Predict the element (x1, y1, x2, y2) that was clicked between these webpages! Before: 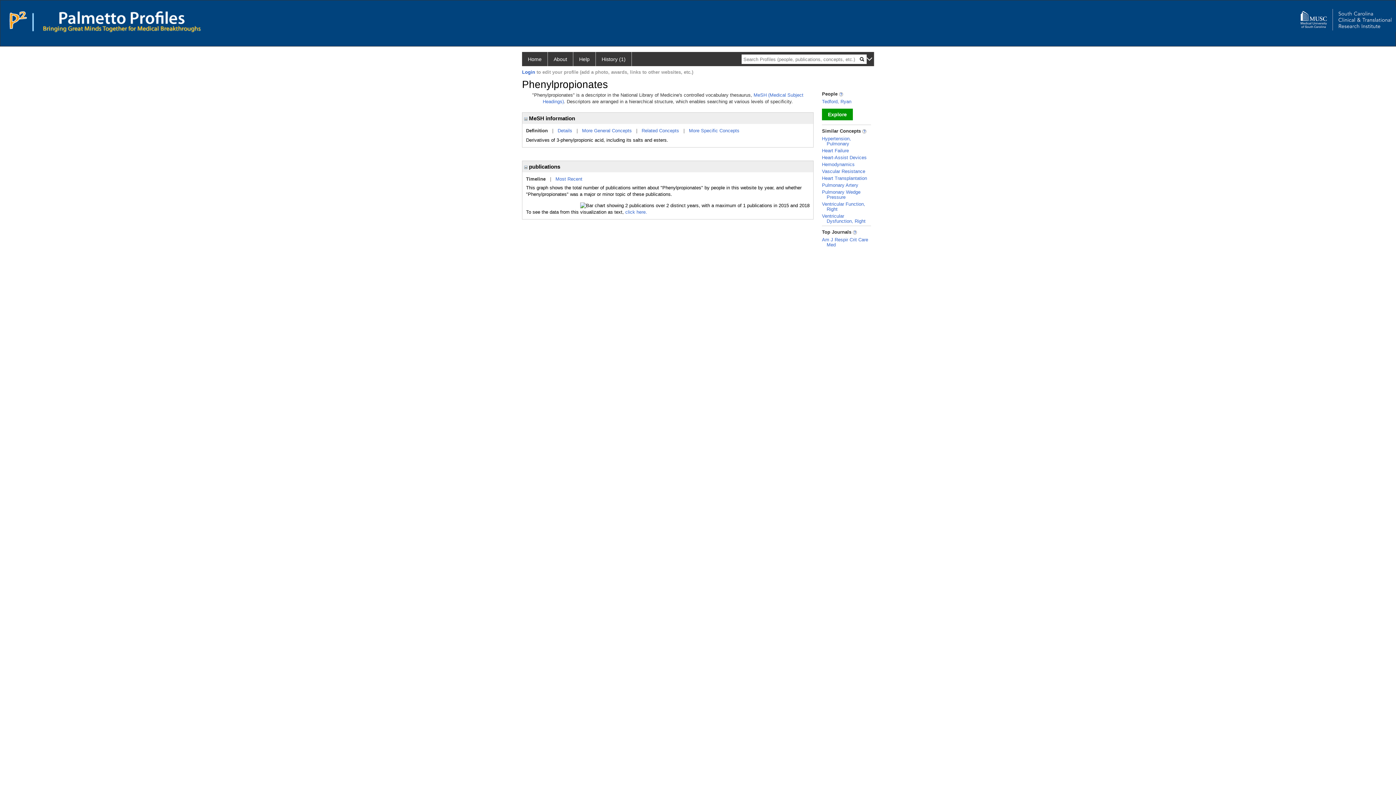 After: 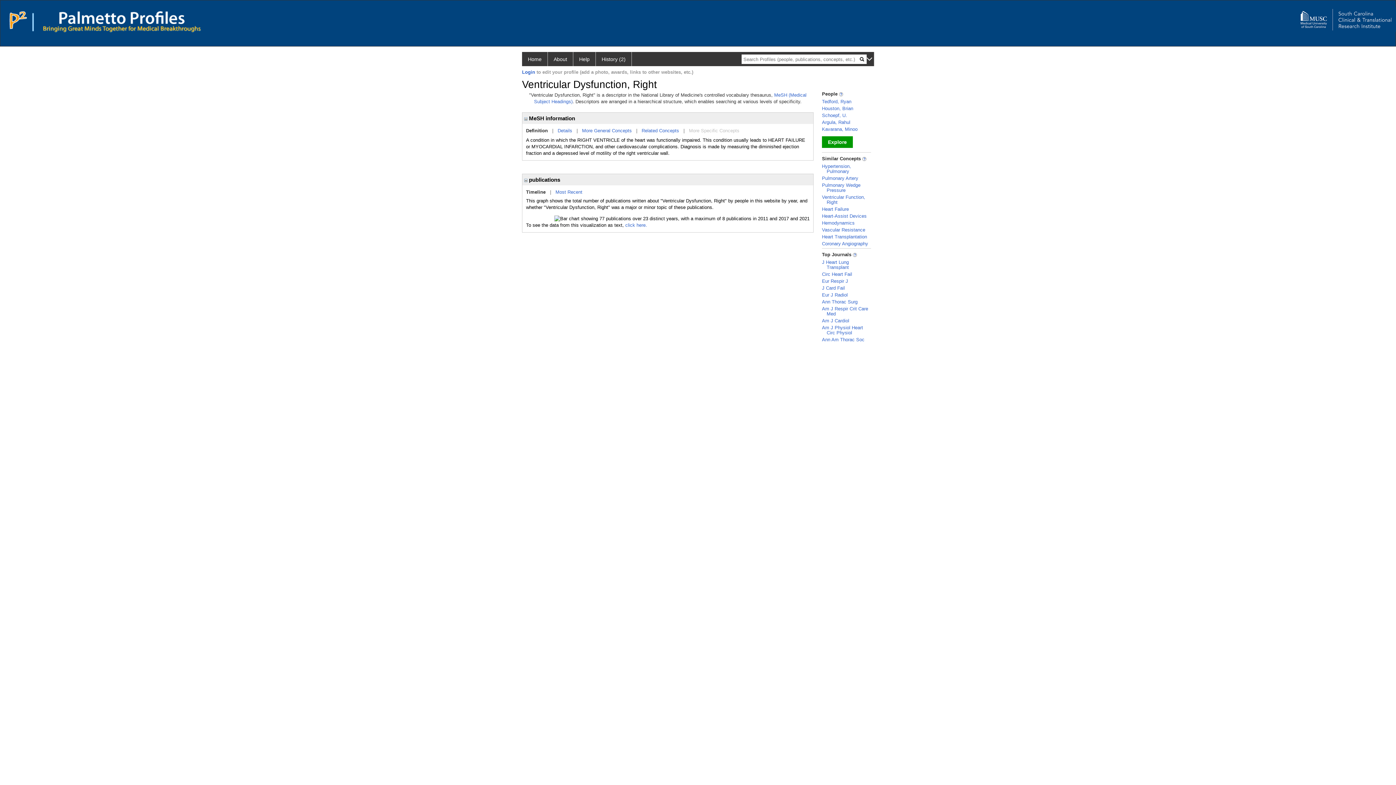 Action: bbox: (822, 213, 865, 224) label: Ventricular Dysfunction, Right